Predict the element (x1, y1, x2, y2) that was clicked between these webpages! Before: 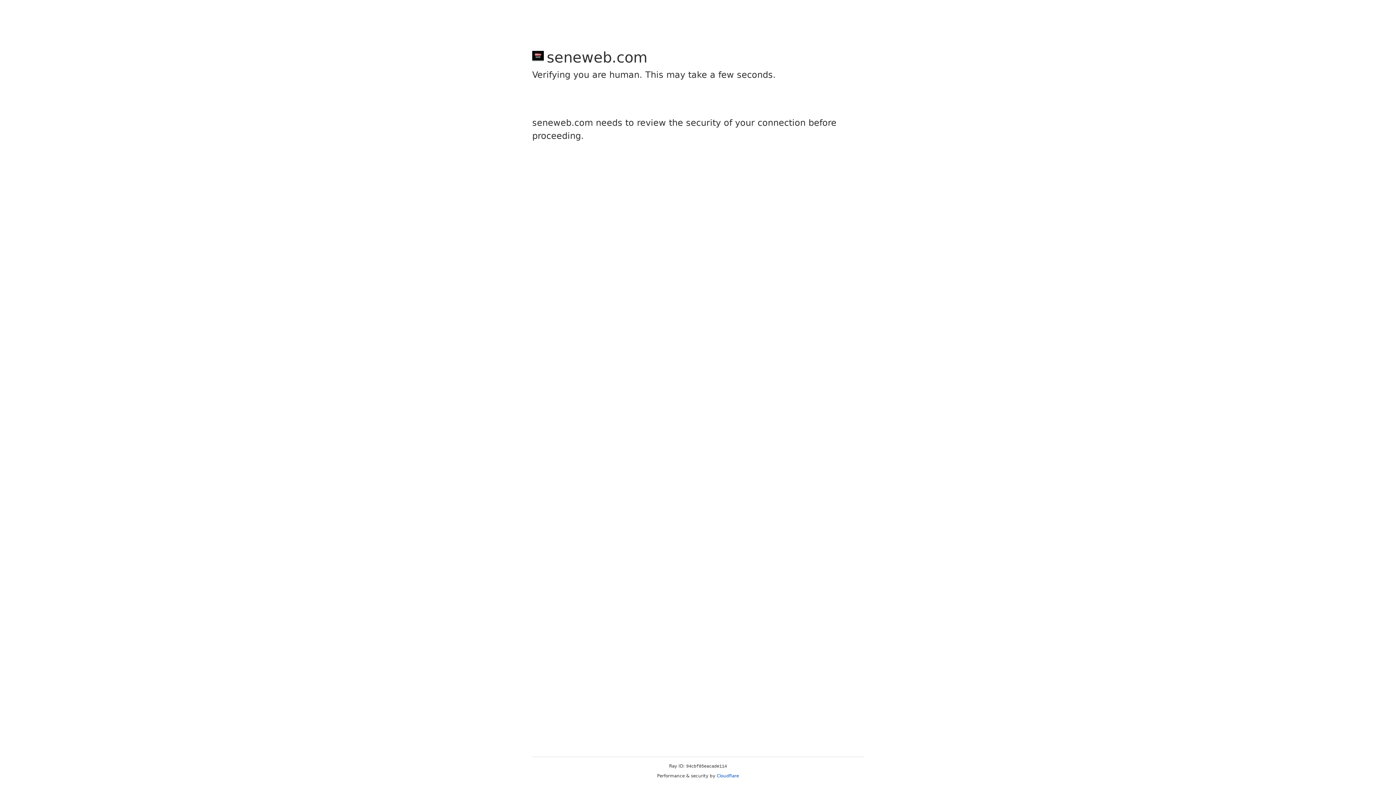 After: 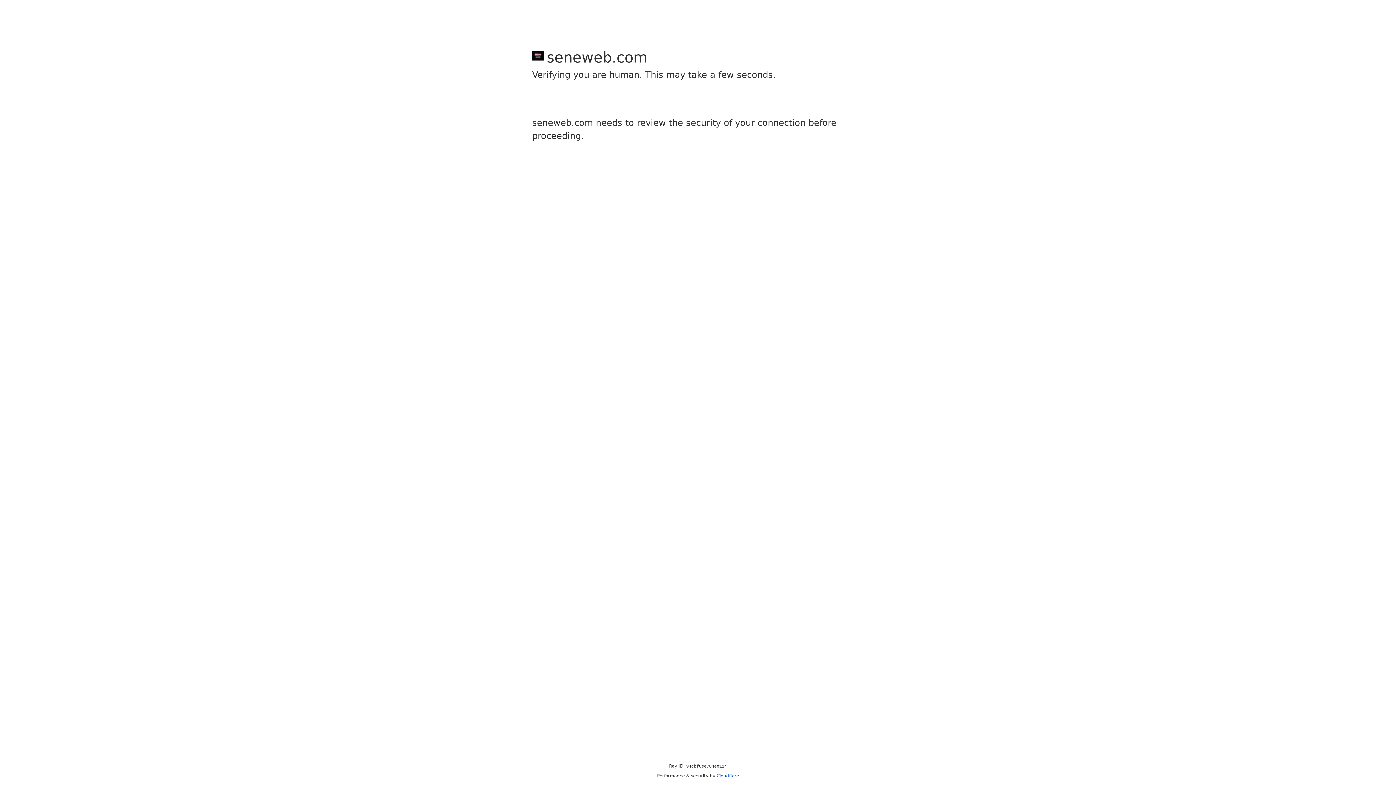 Action: bbox: (716, 773, 739, 778) label: Cloudflare